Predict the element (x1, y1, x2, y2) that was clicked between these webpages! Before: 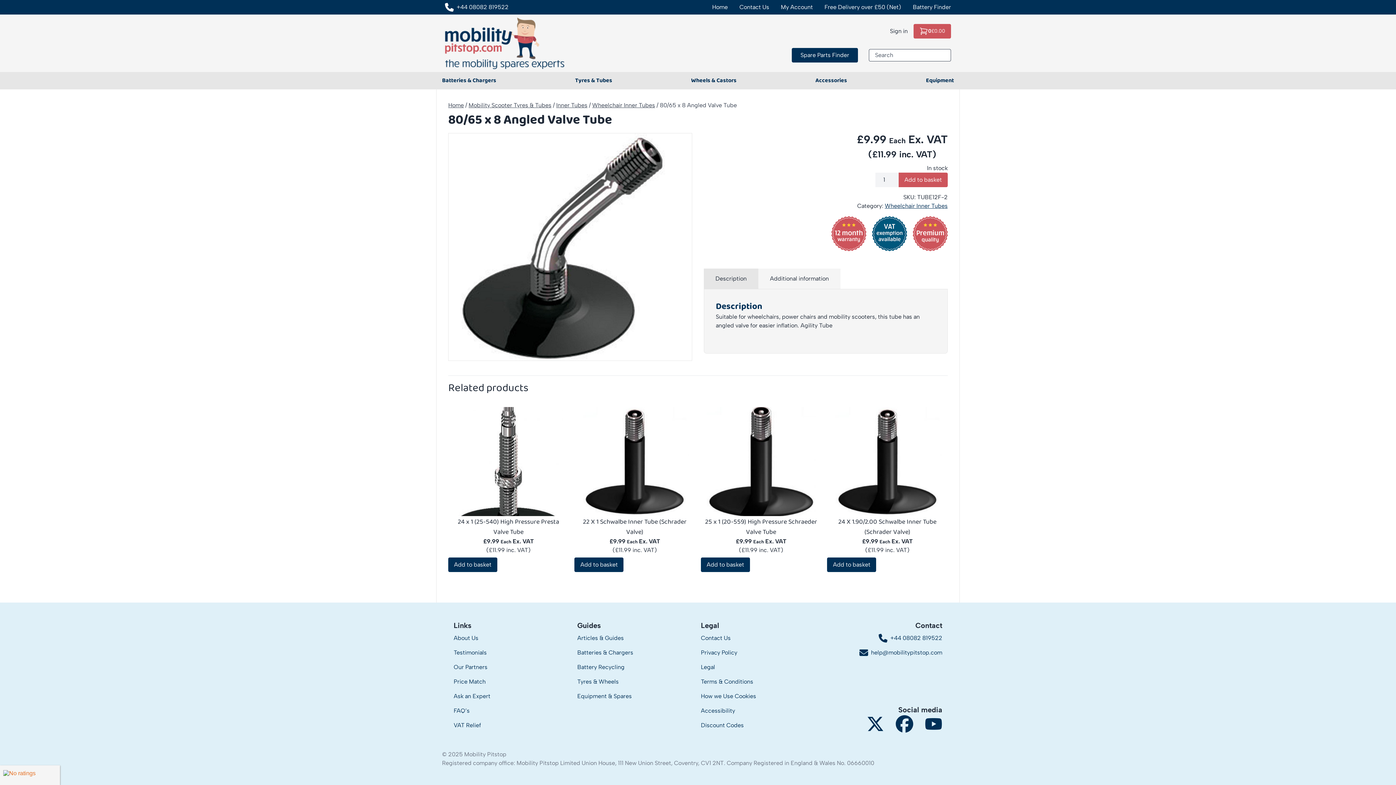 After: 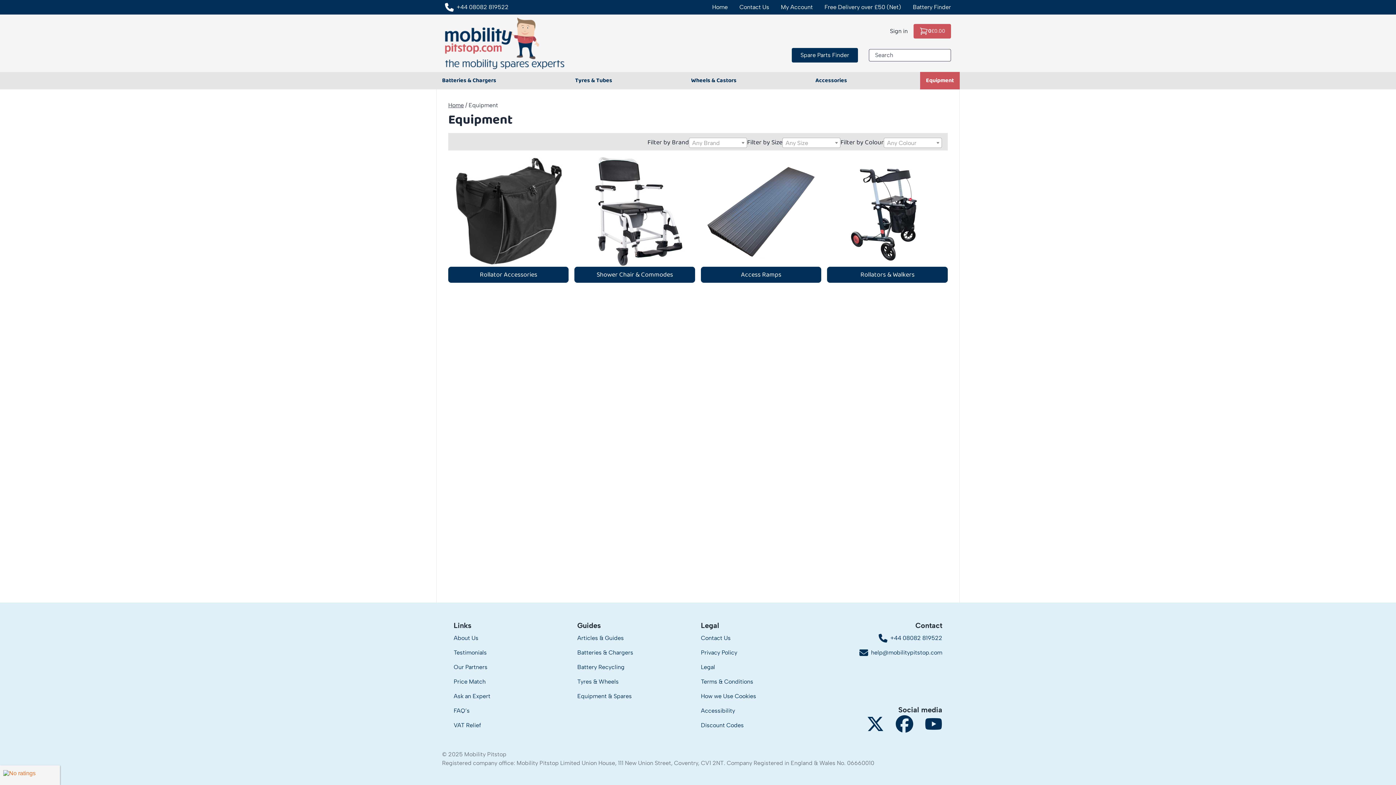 Action: bbox: (920, 72, 960, 89) label: Equipment